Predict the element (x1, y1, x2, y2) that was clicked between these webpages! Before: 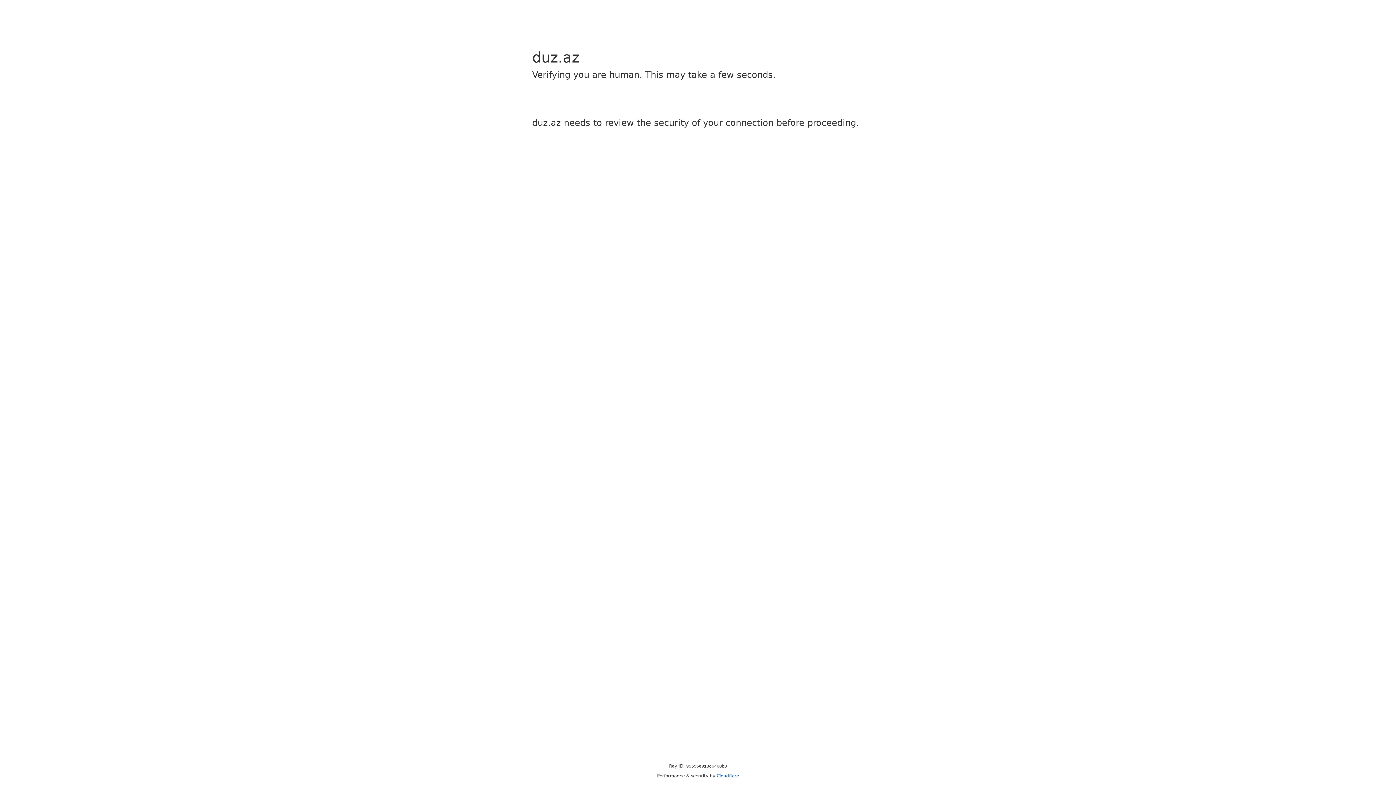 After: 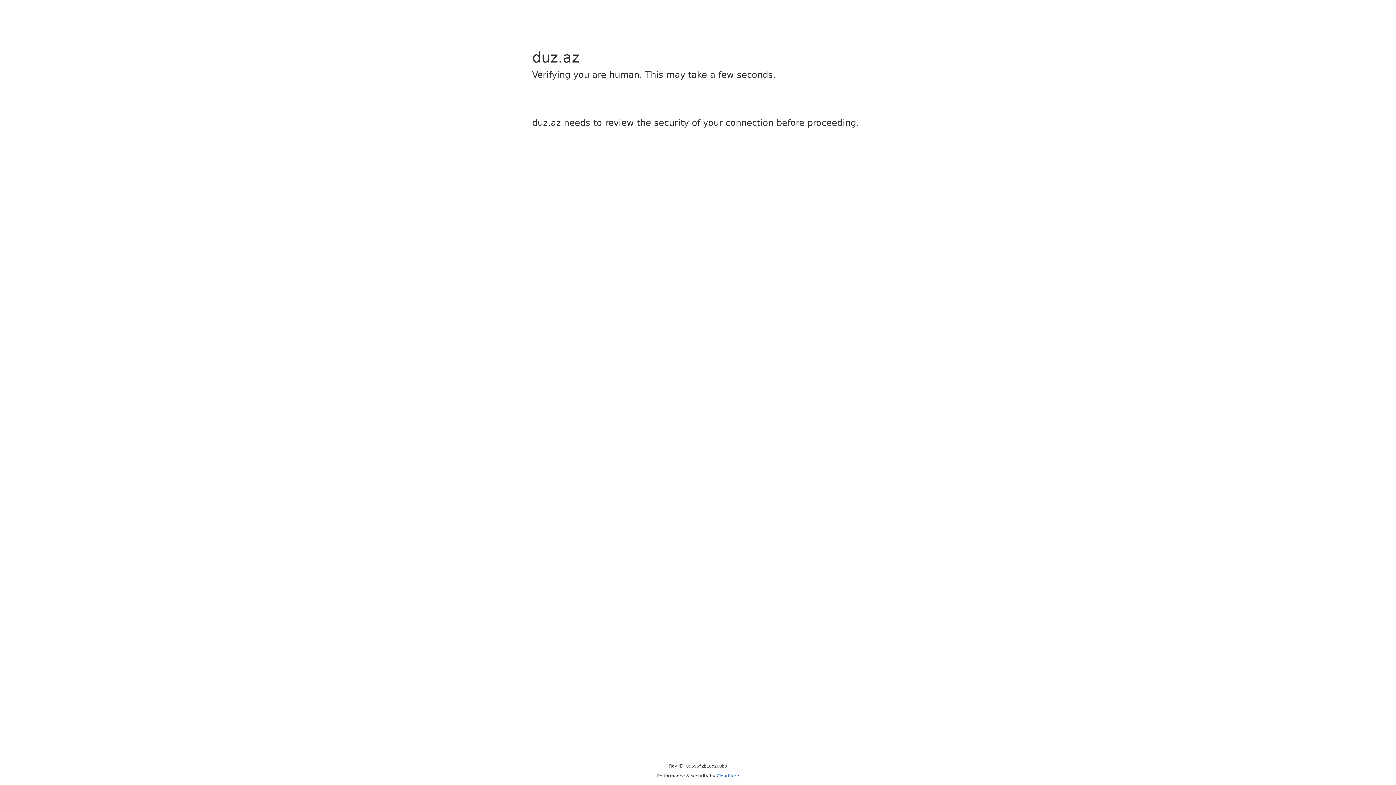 Action: bbox: (716, 773, 739, 778) label: Cloudflare